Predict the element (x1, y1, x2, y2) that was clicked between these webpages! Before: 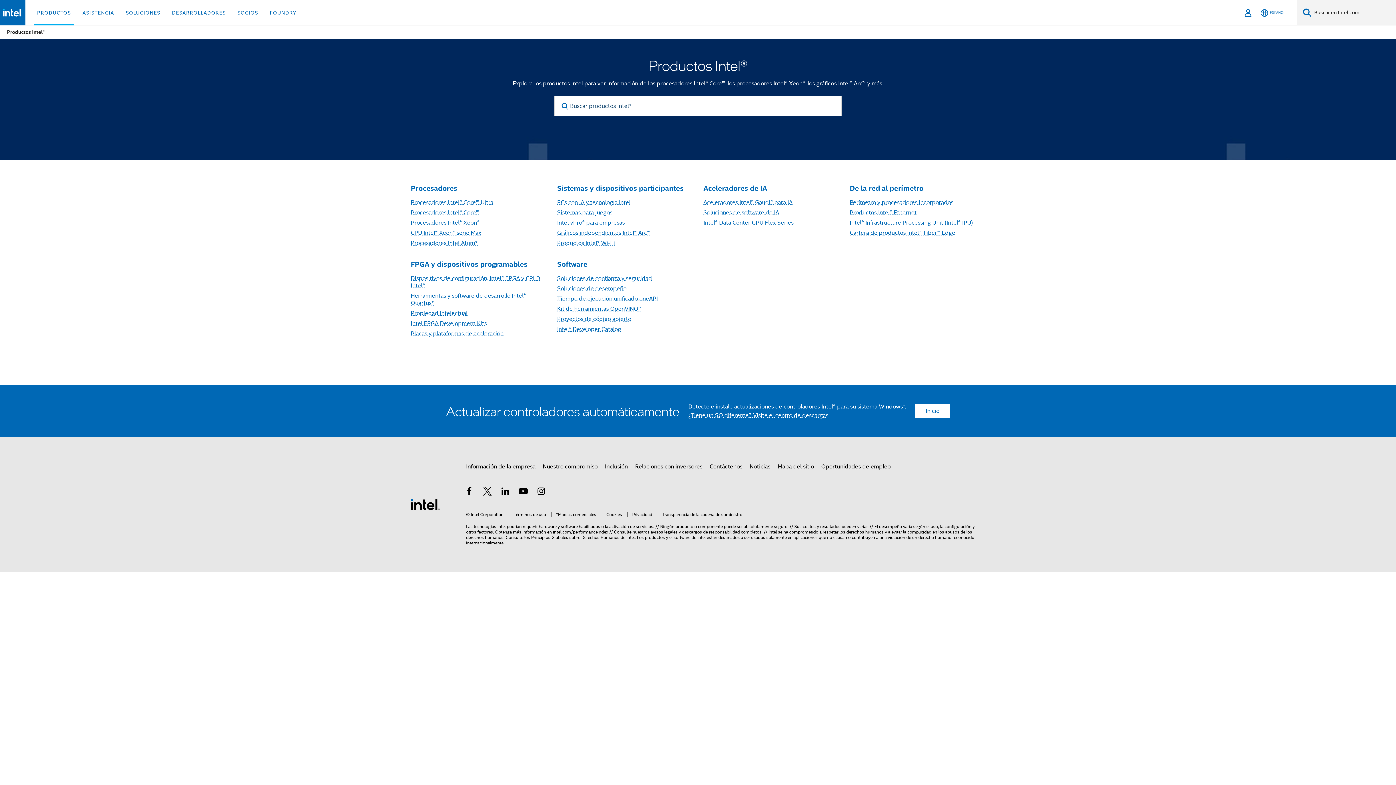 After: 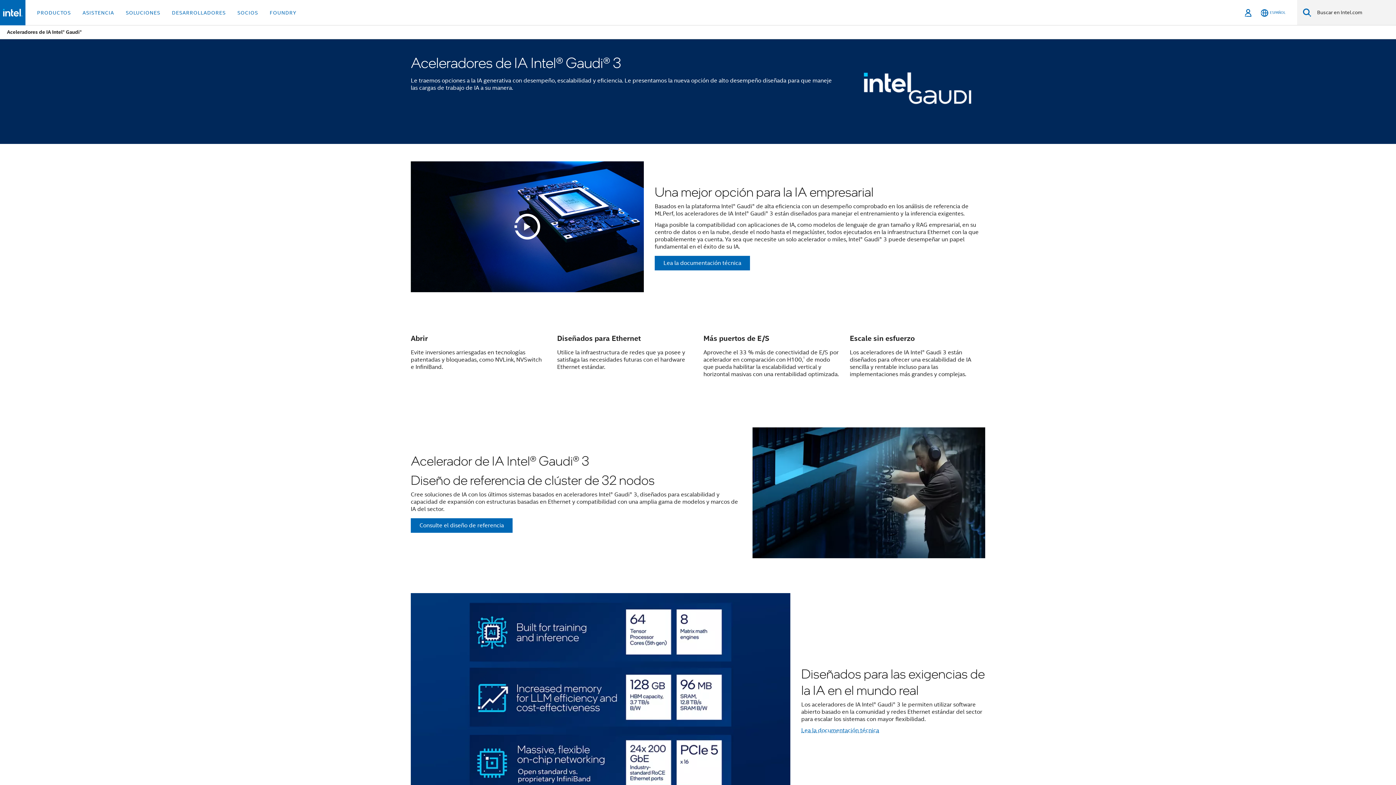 Action: bbox: (703, 199, 792, 206) label: Aceleradores Intel® Gaudi® para IA